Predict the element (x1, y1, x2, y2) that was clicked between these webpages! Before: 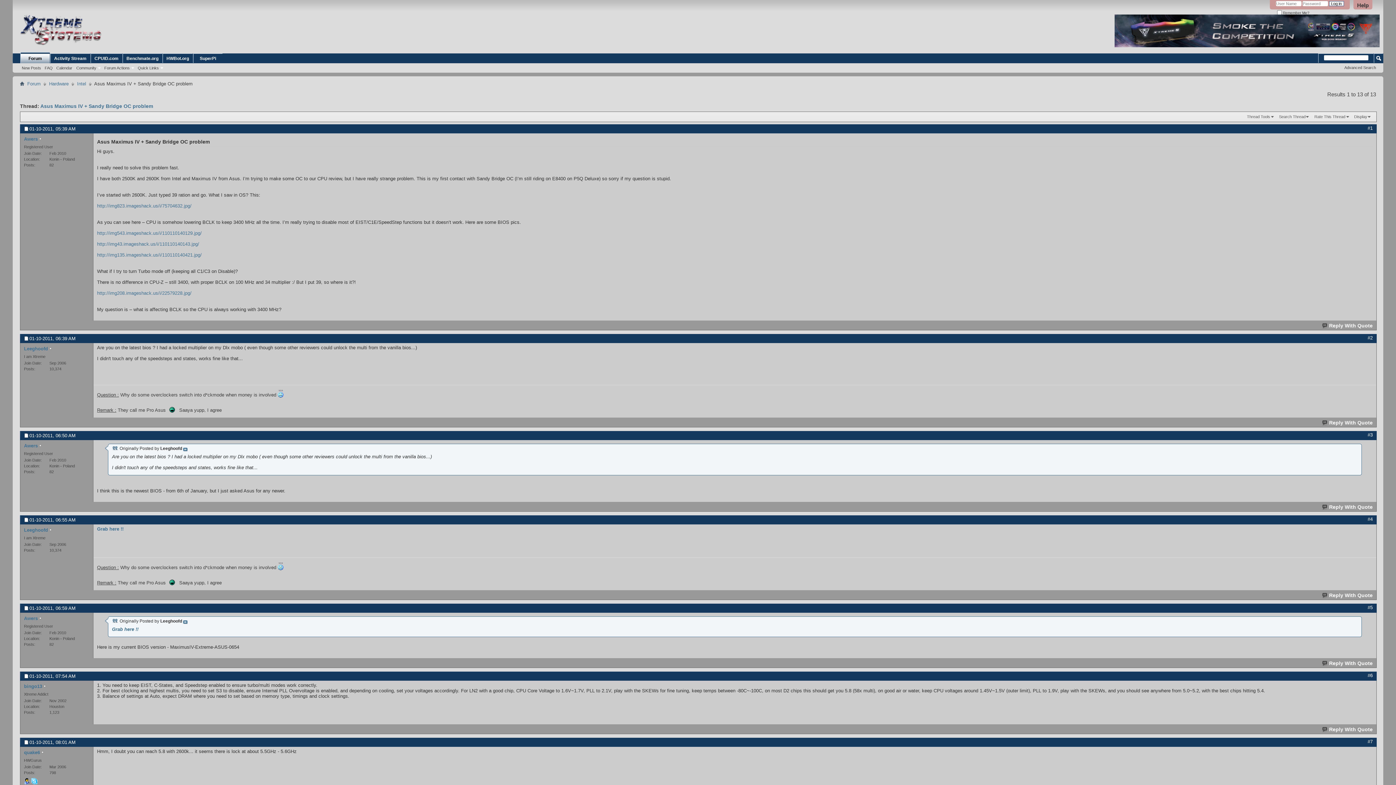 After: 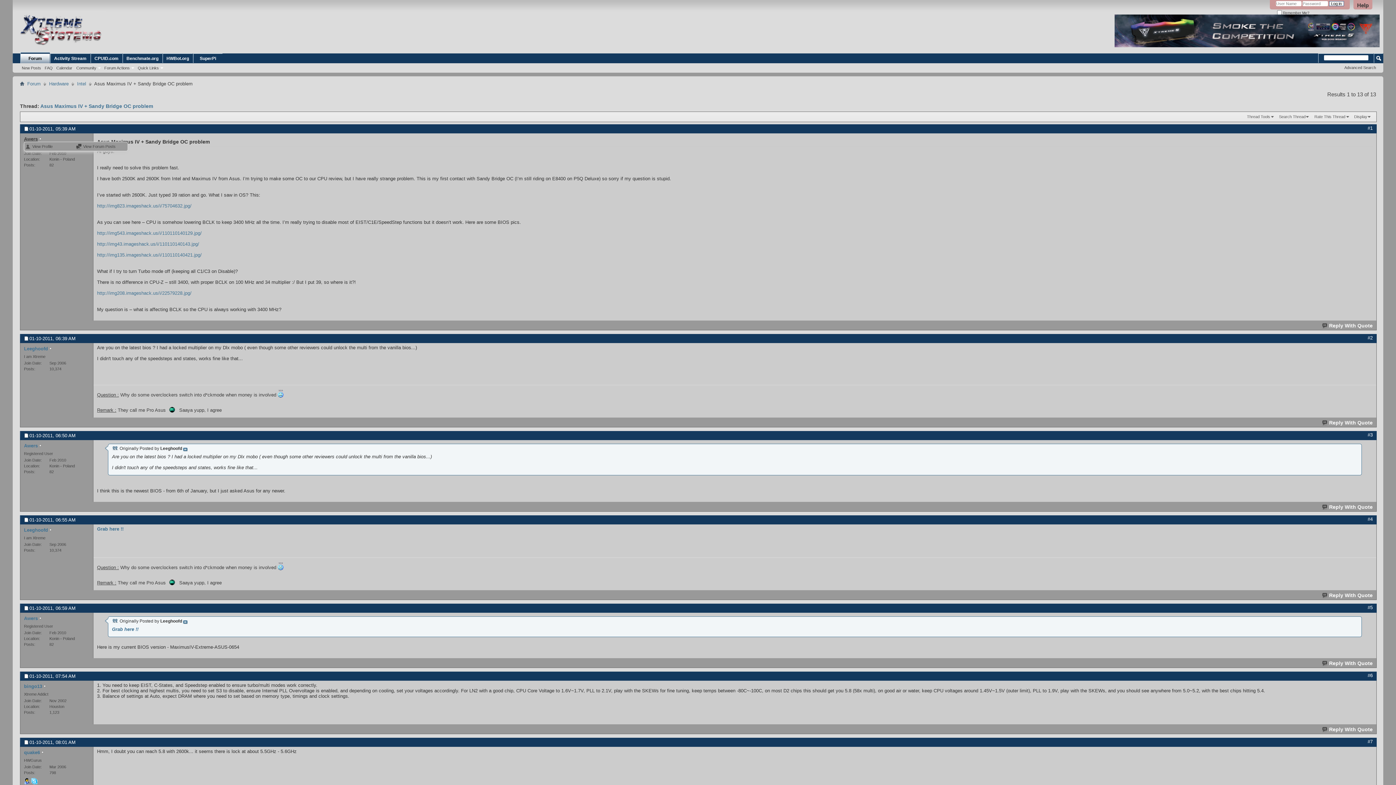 Action: label: Awers bbox: (24, 136, 37, 141)